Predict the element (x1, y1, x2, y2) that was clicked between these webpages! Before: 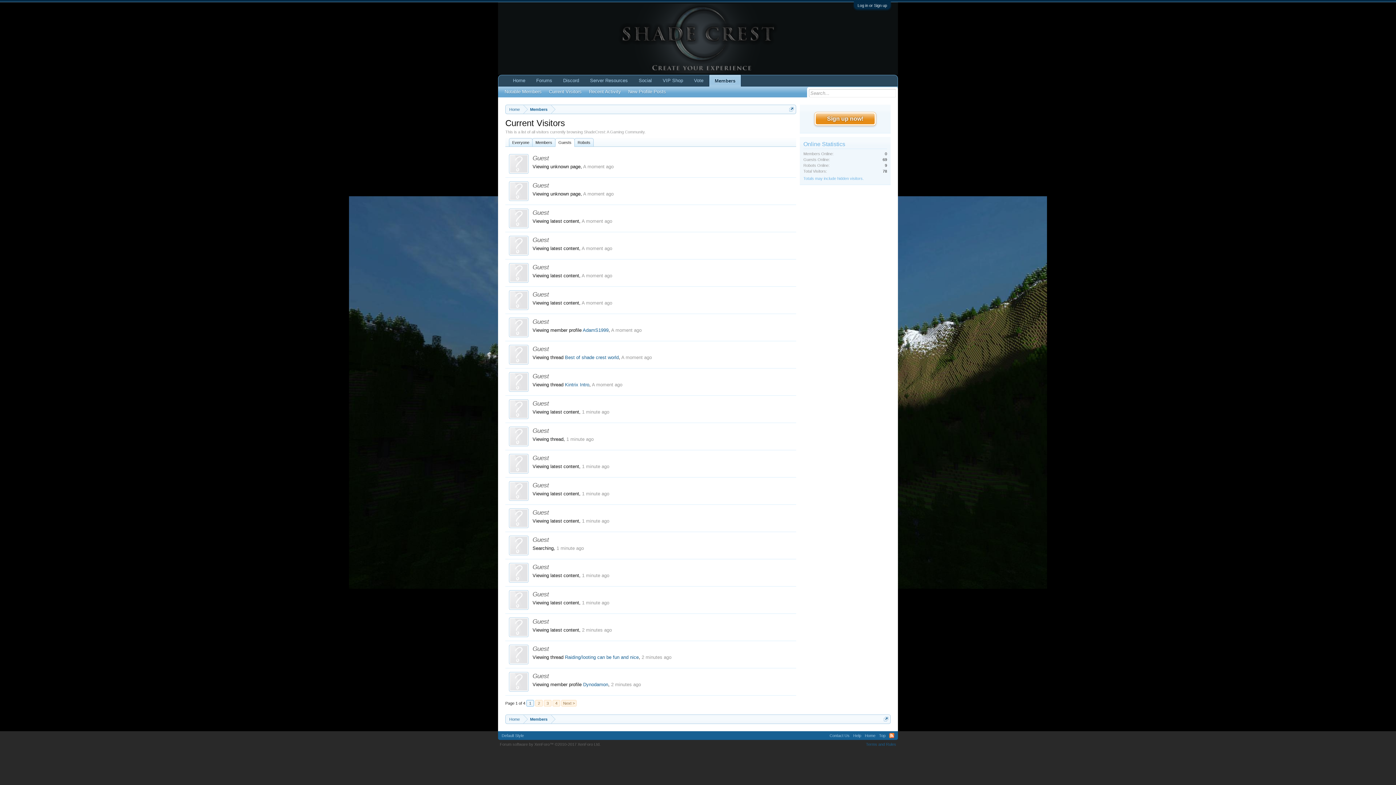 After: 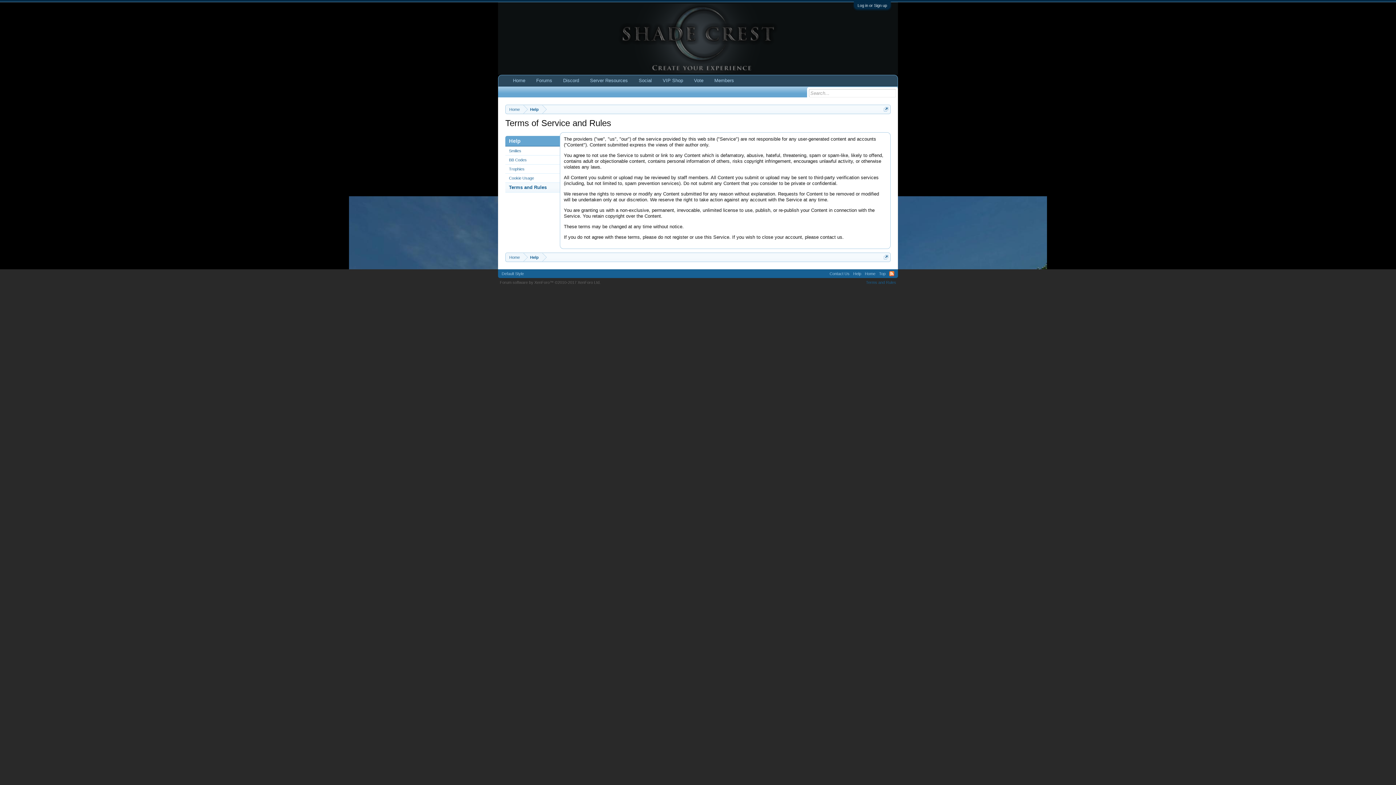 Action: bbox: (866, 742, 896, 746) label: Terms and Rules